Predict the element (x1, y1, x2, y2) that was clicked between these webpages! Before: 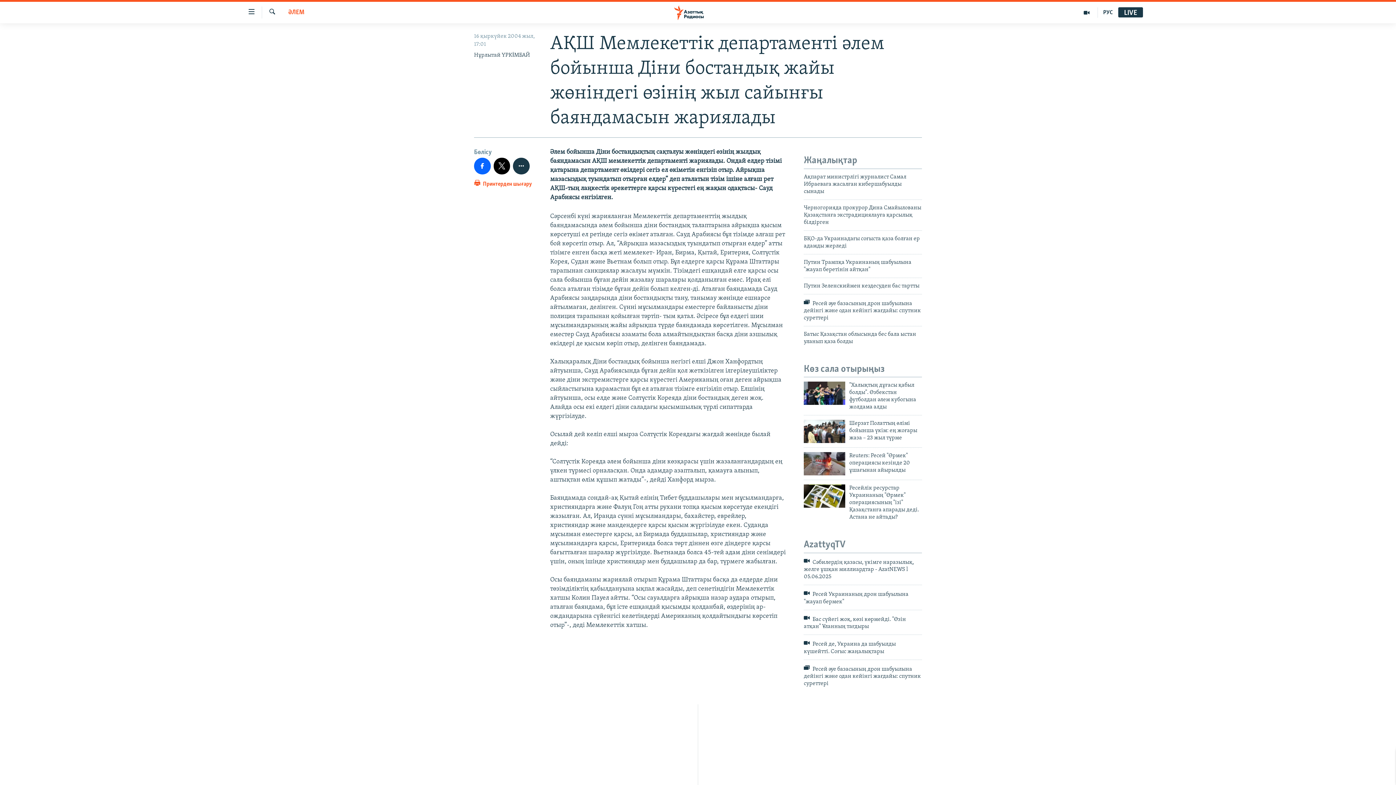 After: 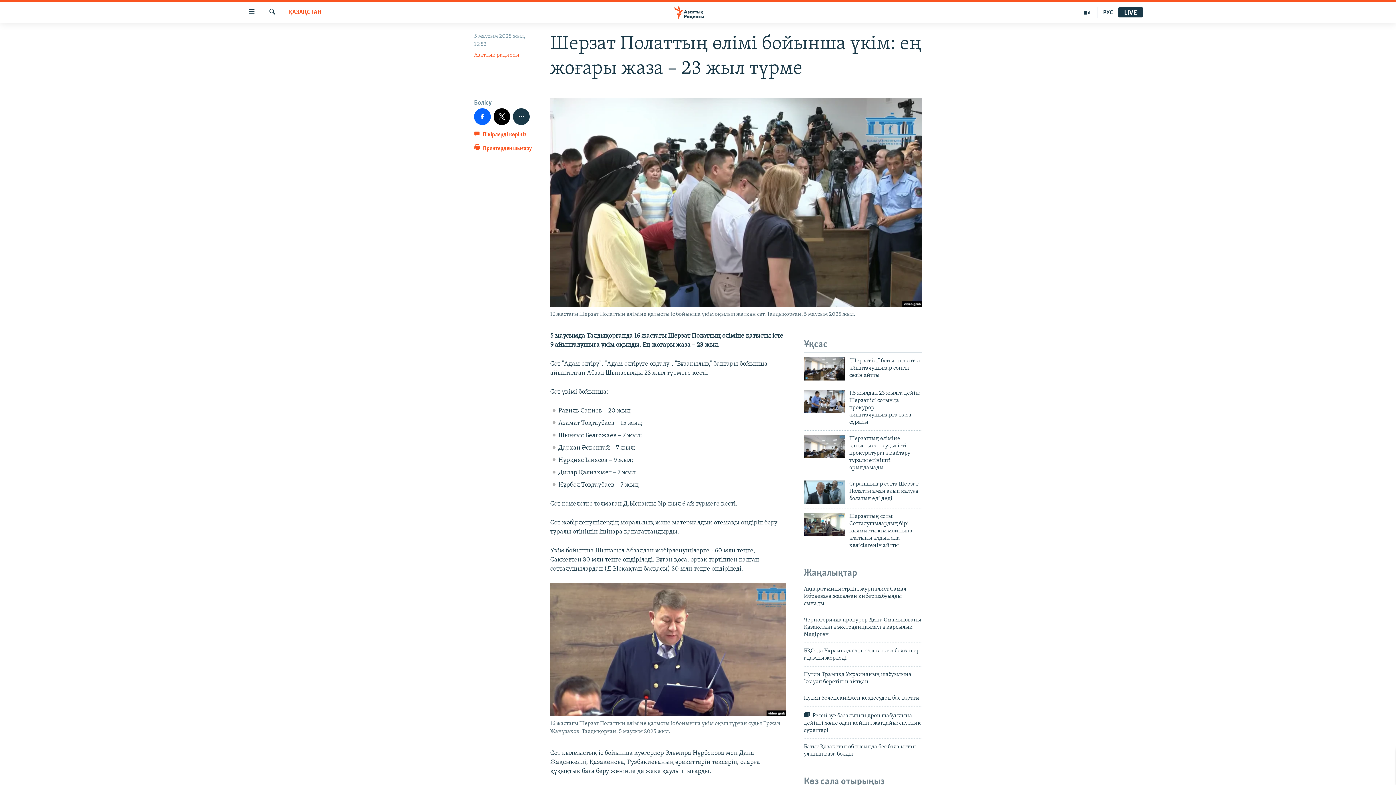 Action: label: Шерзат Полаттың өлімі бойынша үкім: ең жоғары жаза – 23 жыл түрме bbox: (849, 420, 922, 446)